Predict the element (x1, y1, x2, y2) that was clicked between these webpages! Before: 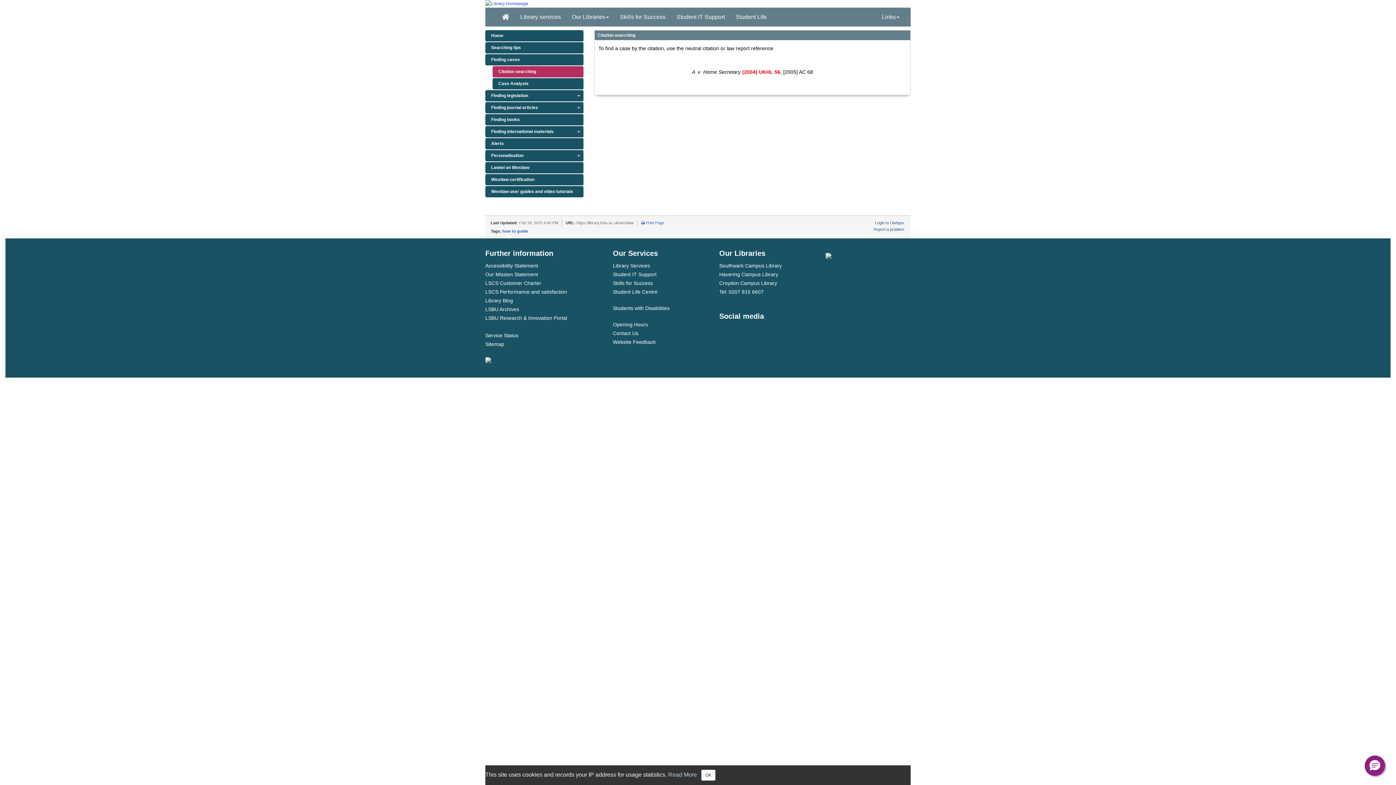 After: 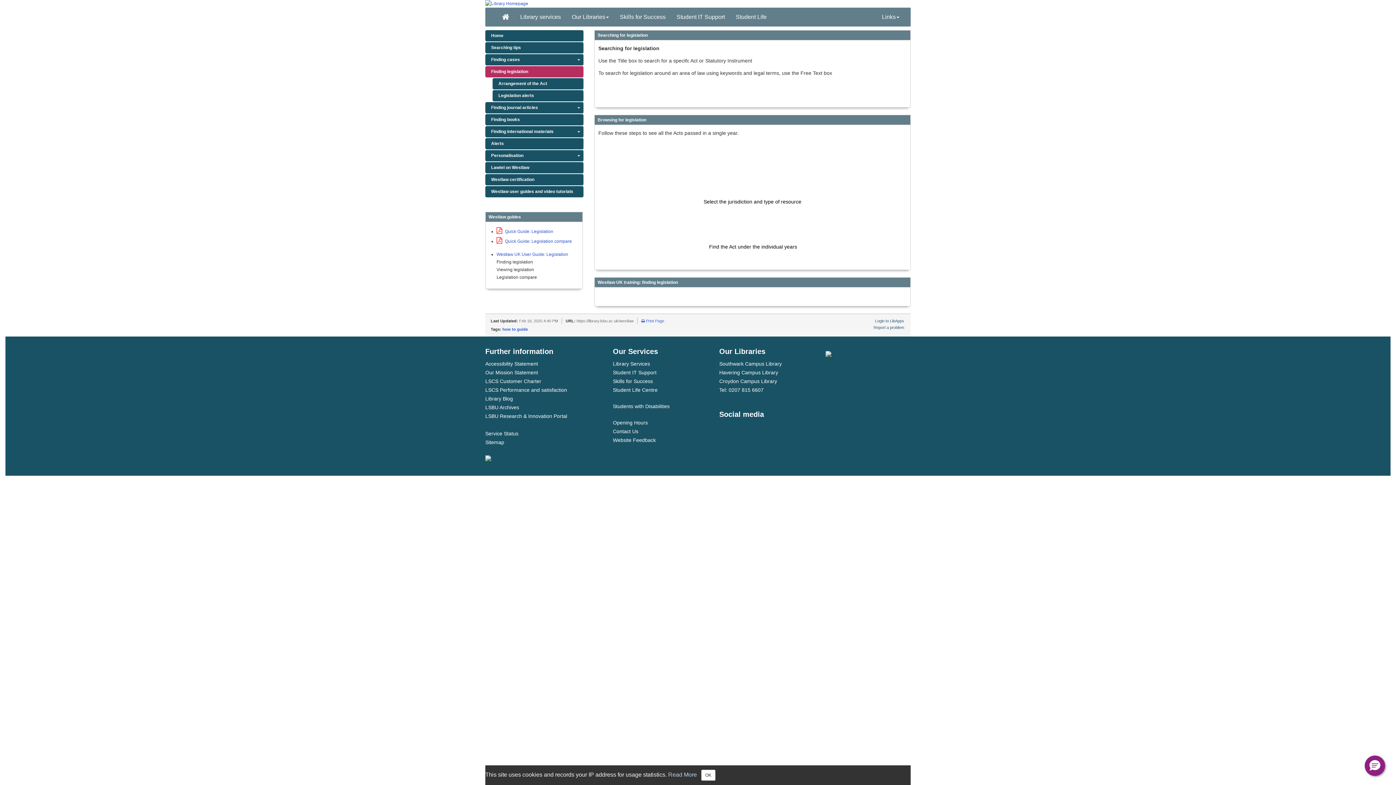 Action: bbox: (485, 90, 583, 101) label: Finding legislation